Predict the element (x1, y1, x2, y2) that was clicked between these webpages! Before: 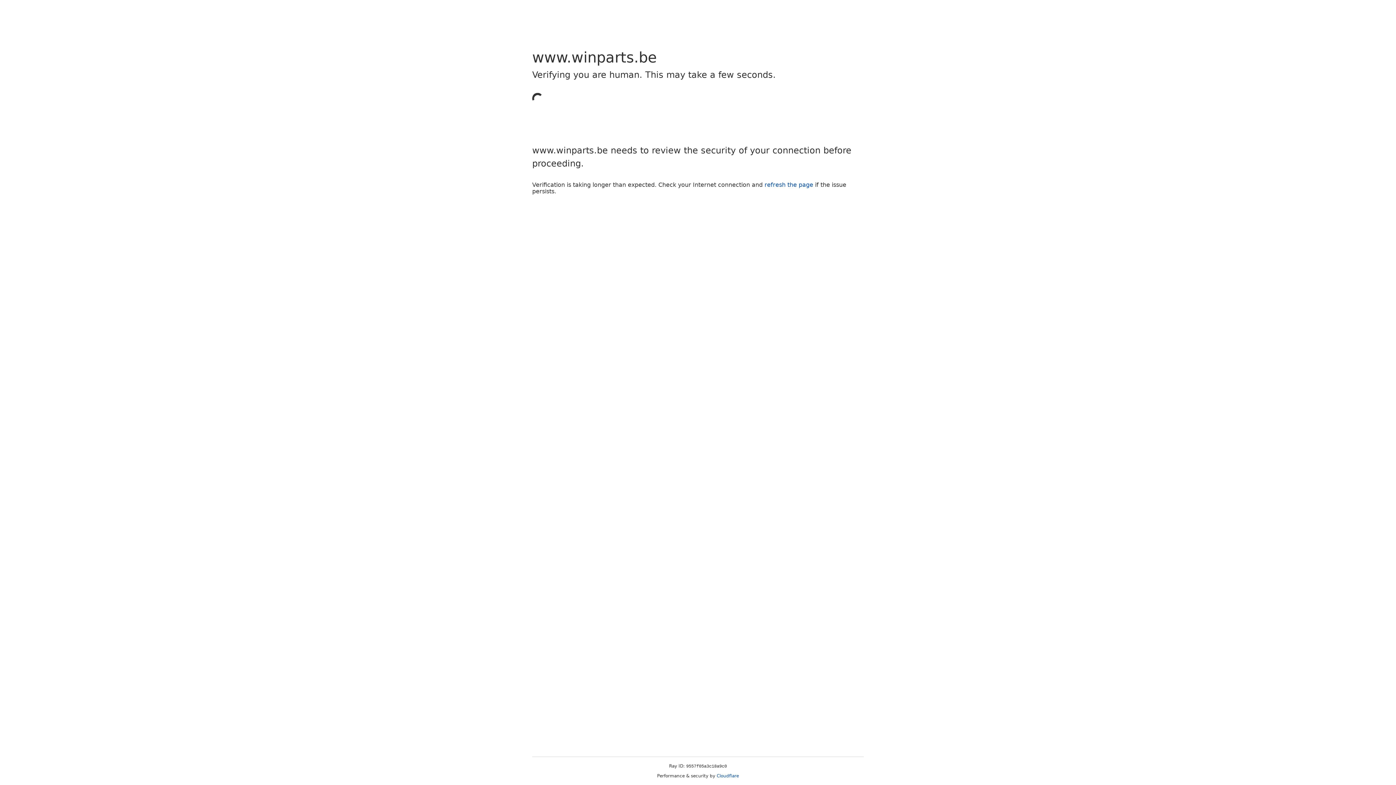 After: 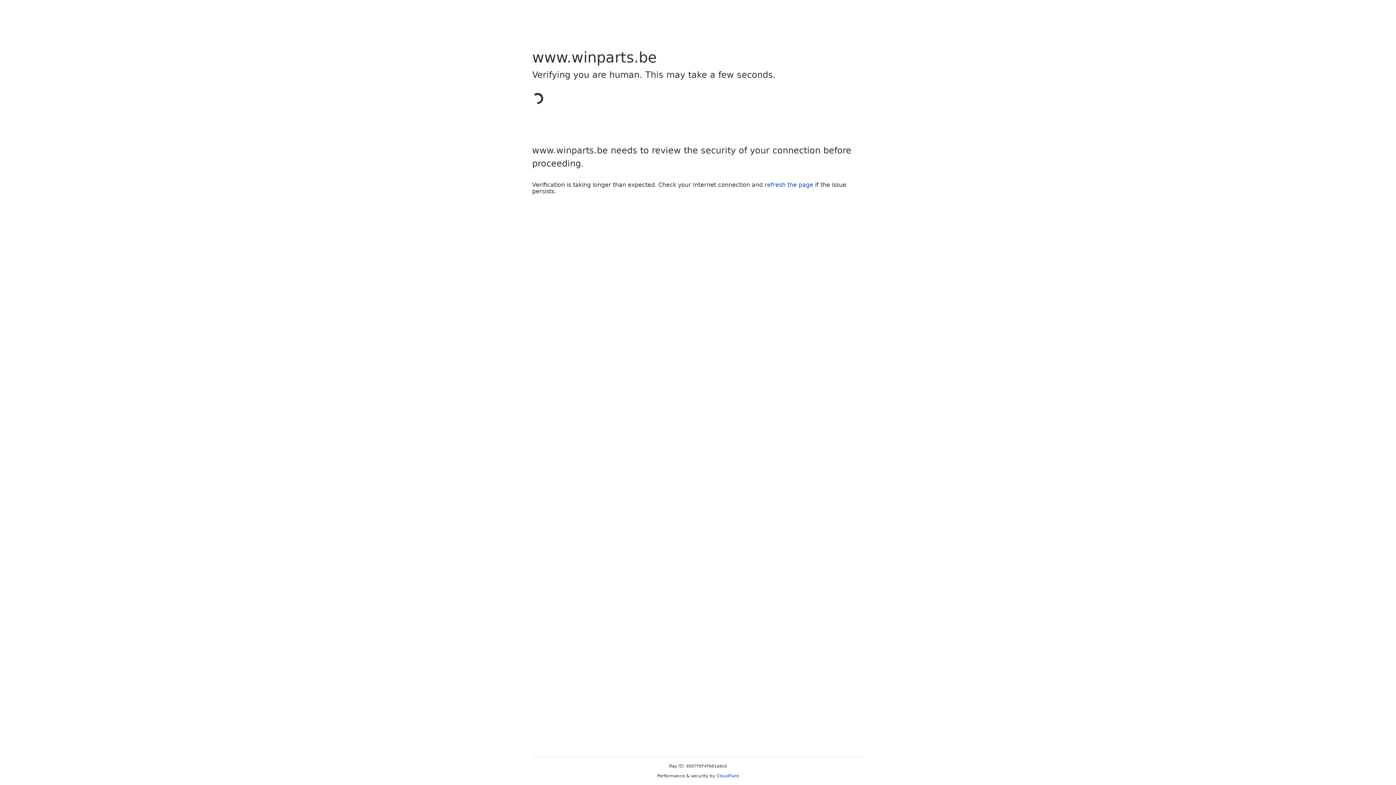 Action: label: Cloudflare bbox: (716, 773, 739, 778)